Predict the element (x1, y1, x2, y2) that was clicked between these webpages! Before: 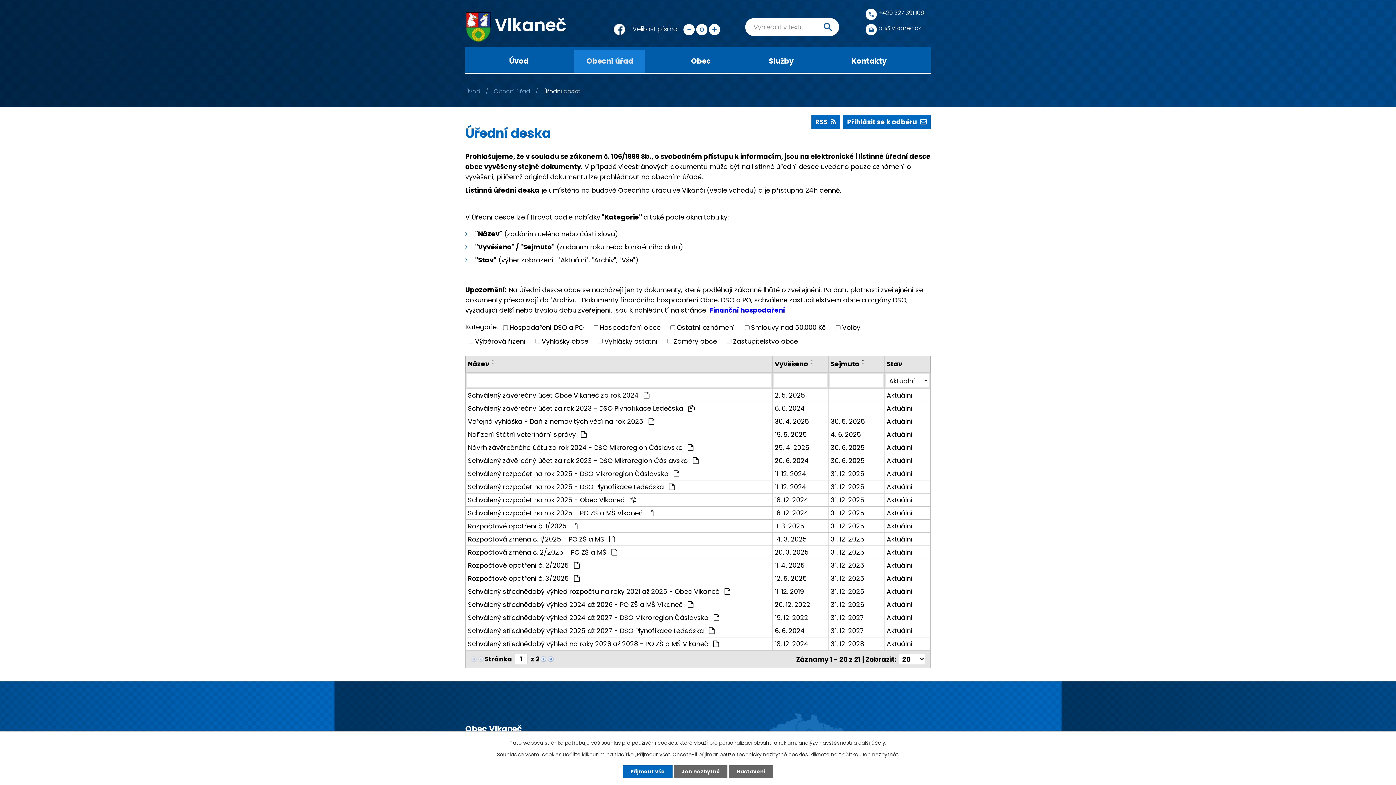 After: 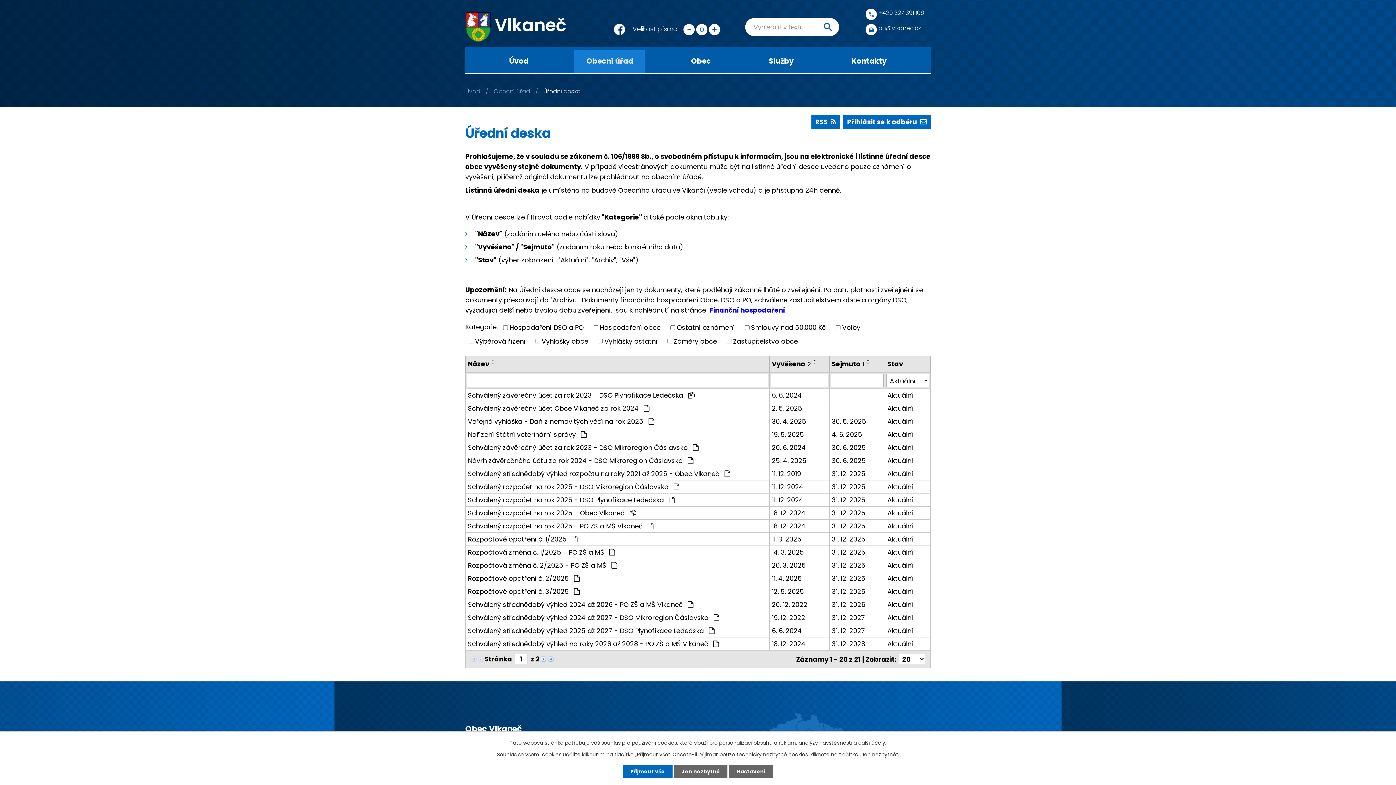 Action: bbox: (774, 359, 808, 369) label: Vyvěšeno